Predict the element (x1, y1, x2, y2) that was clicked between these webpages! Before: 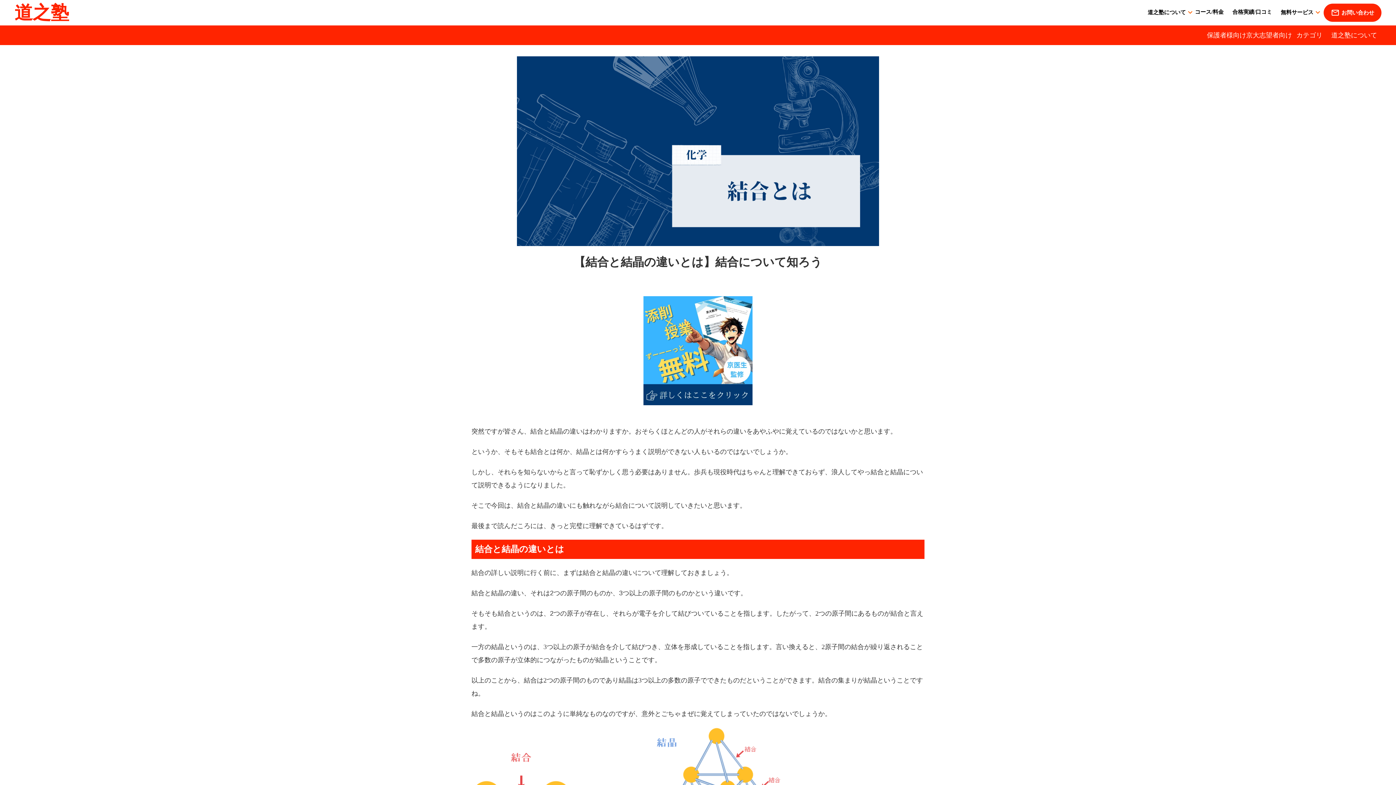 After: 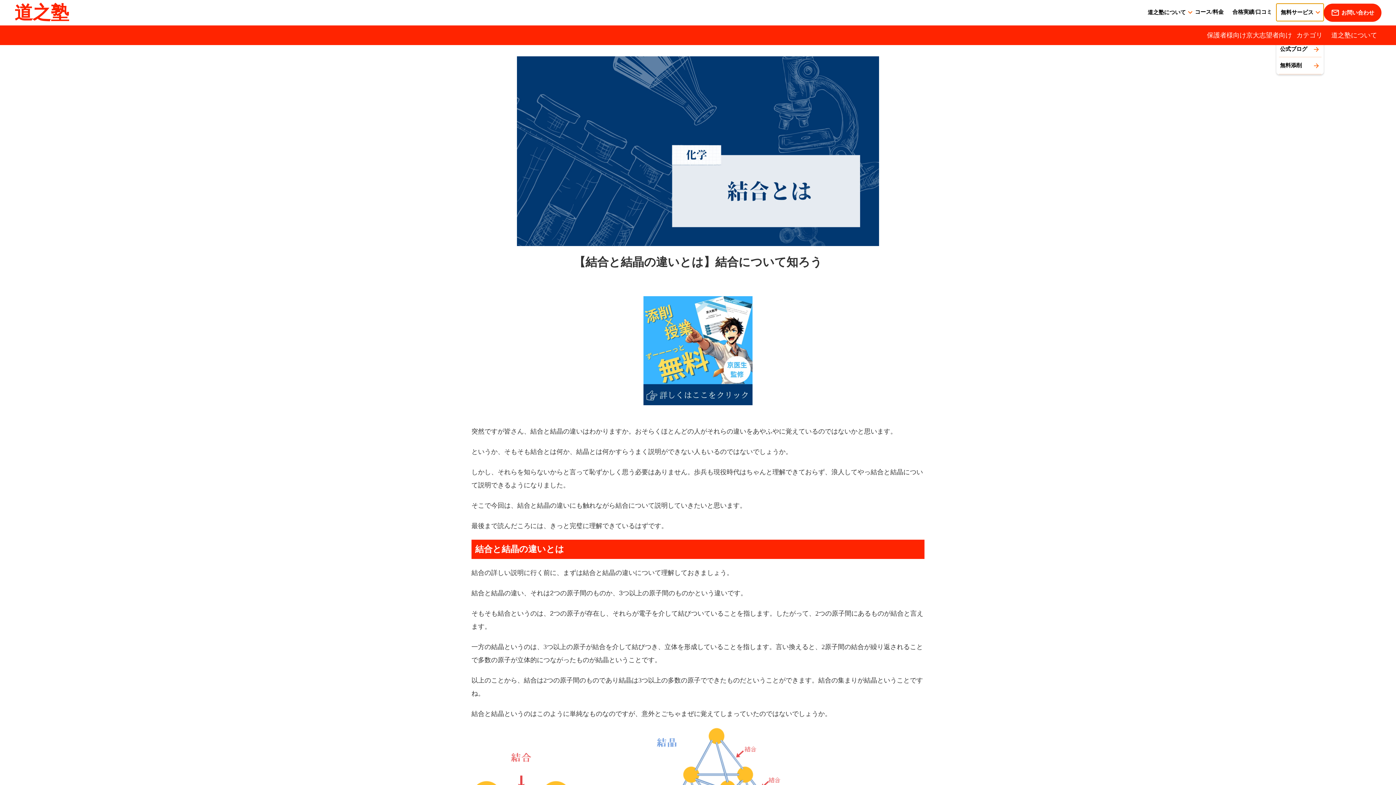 Action: bbox: (1240, 3, 1287, 21) label: 無料サービス

keyboard_arrow_down